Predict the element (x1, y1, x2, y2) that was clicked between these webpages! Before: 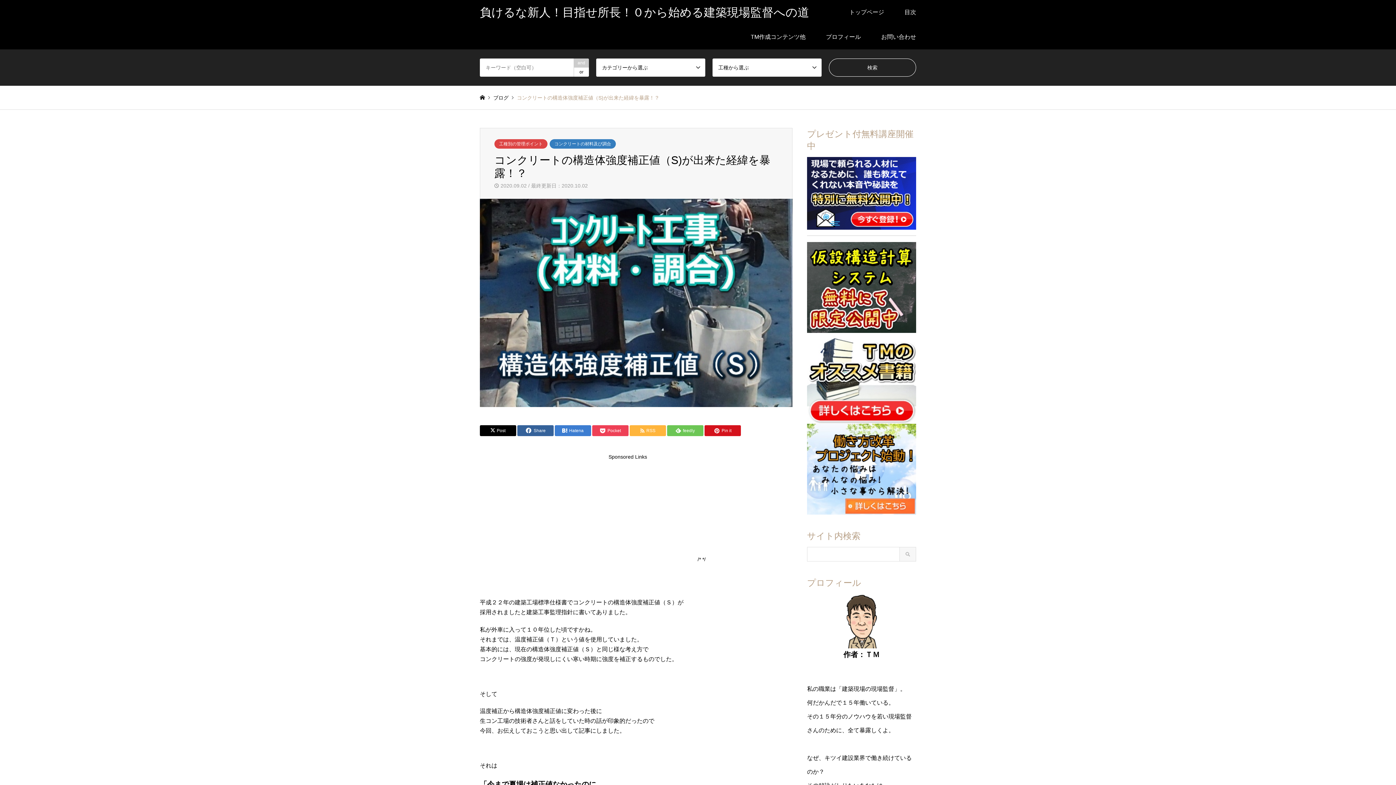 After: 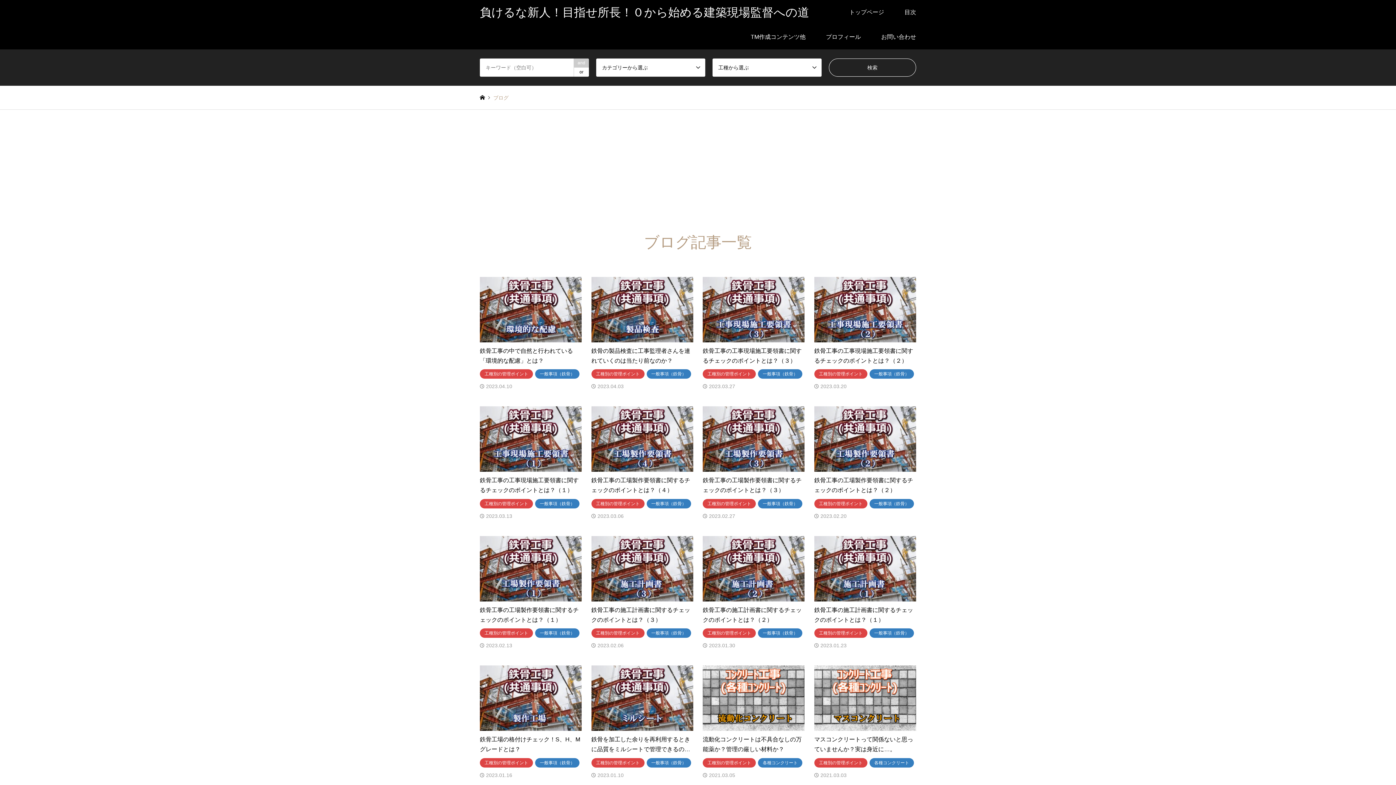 Action: bbox: (493, 94, 508, 100) label: ブログ